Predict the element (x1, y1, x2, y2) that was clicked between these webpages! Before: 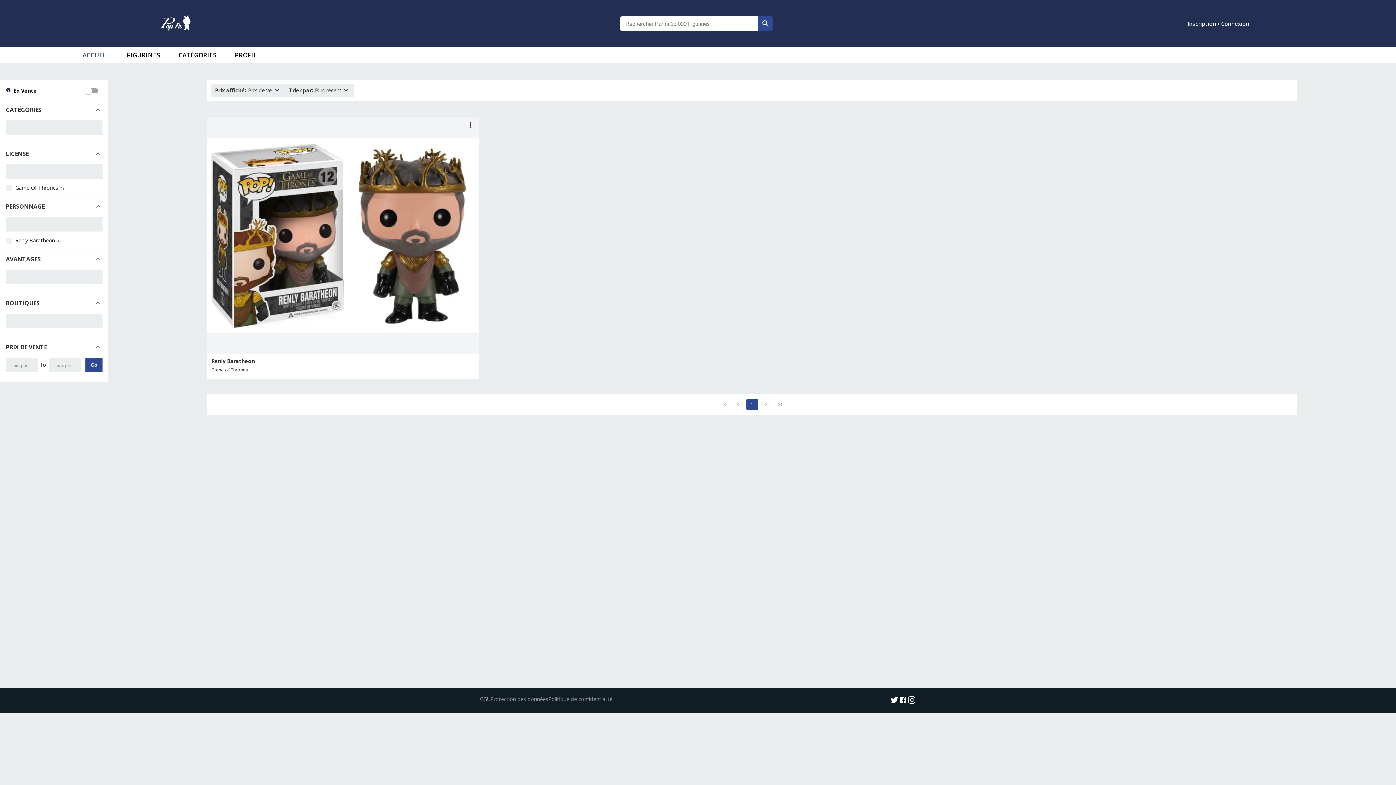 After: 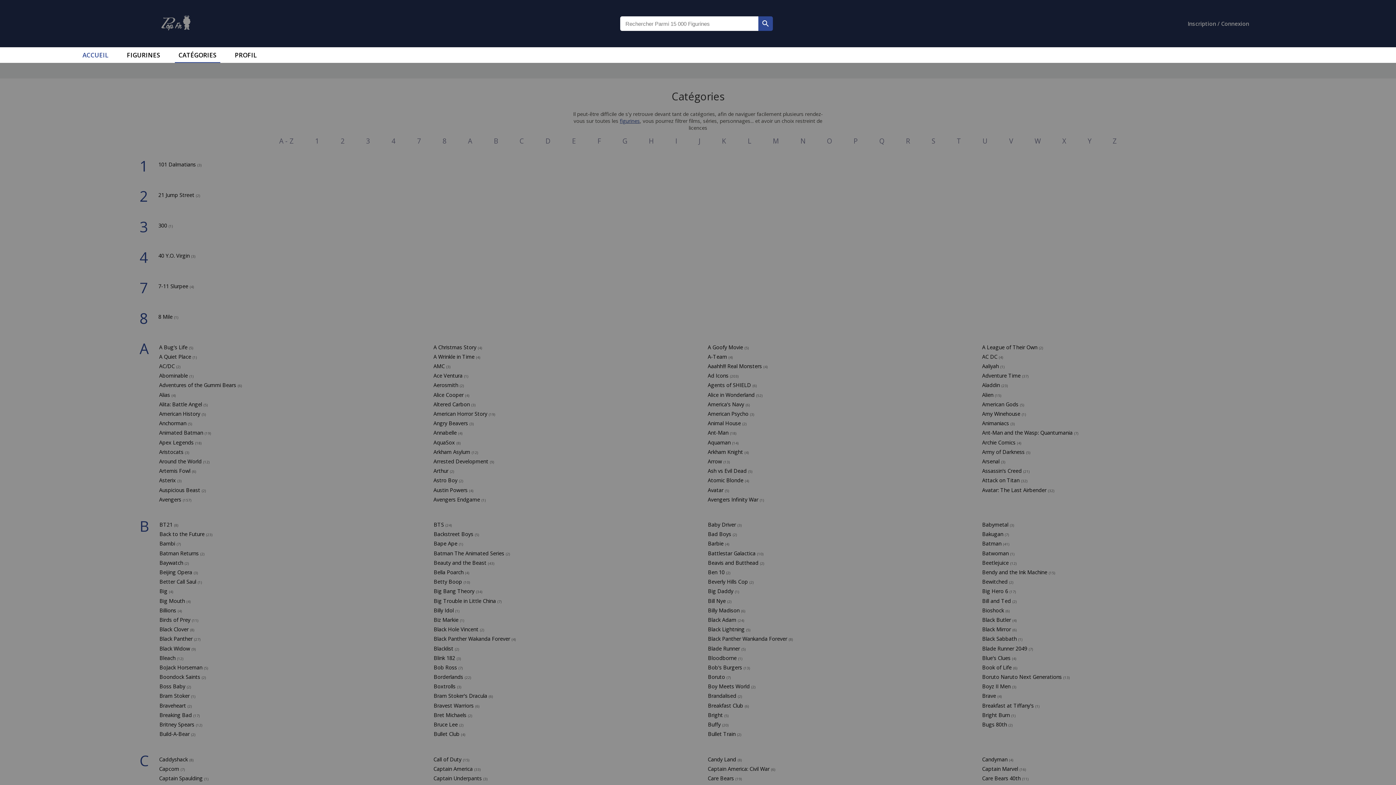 Action: label: CATÉGORIES bbox: (174, 47, 220, 62)